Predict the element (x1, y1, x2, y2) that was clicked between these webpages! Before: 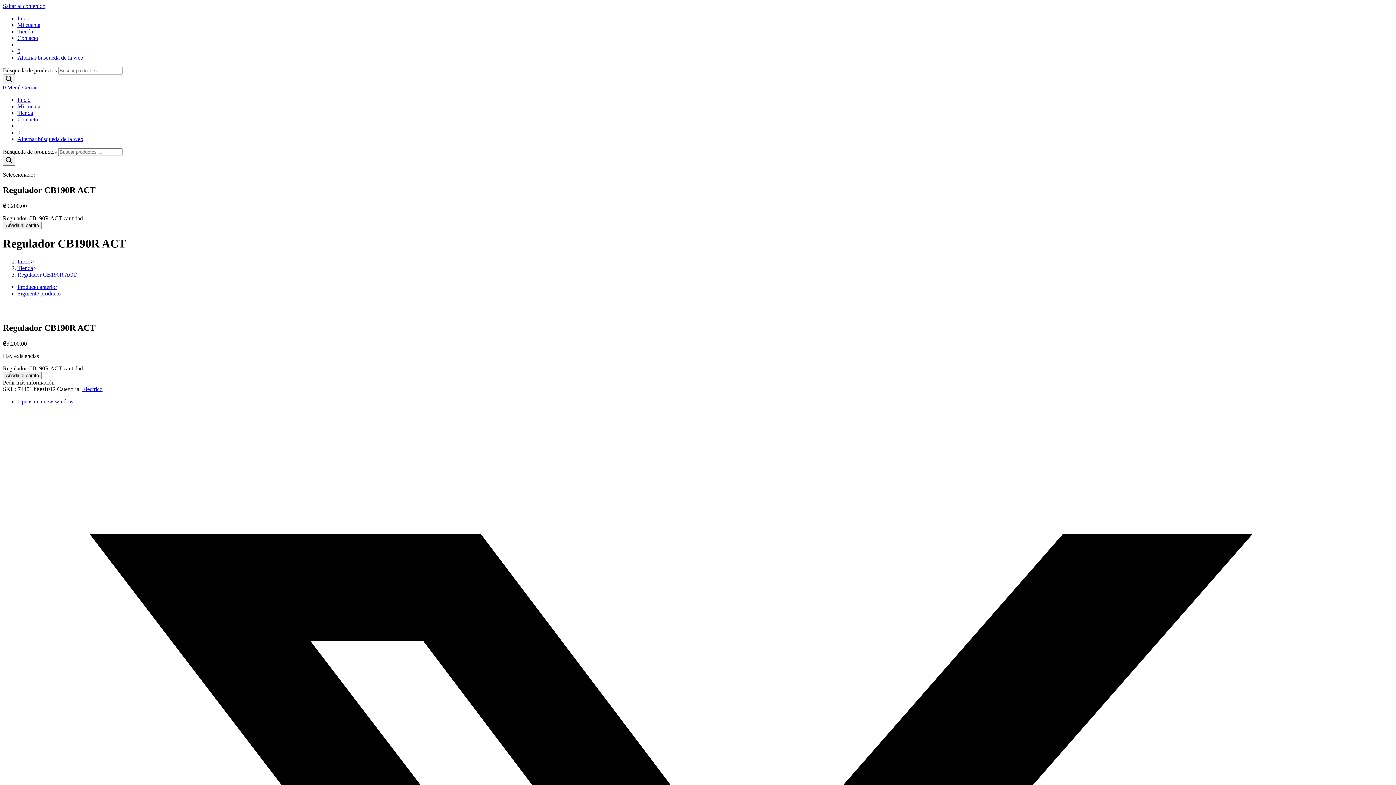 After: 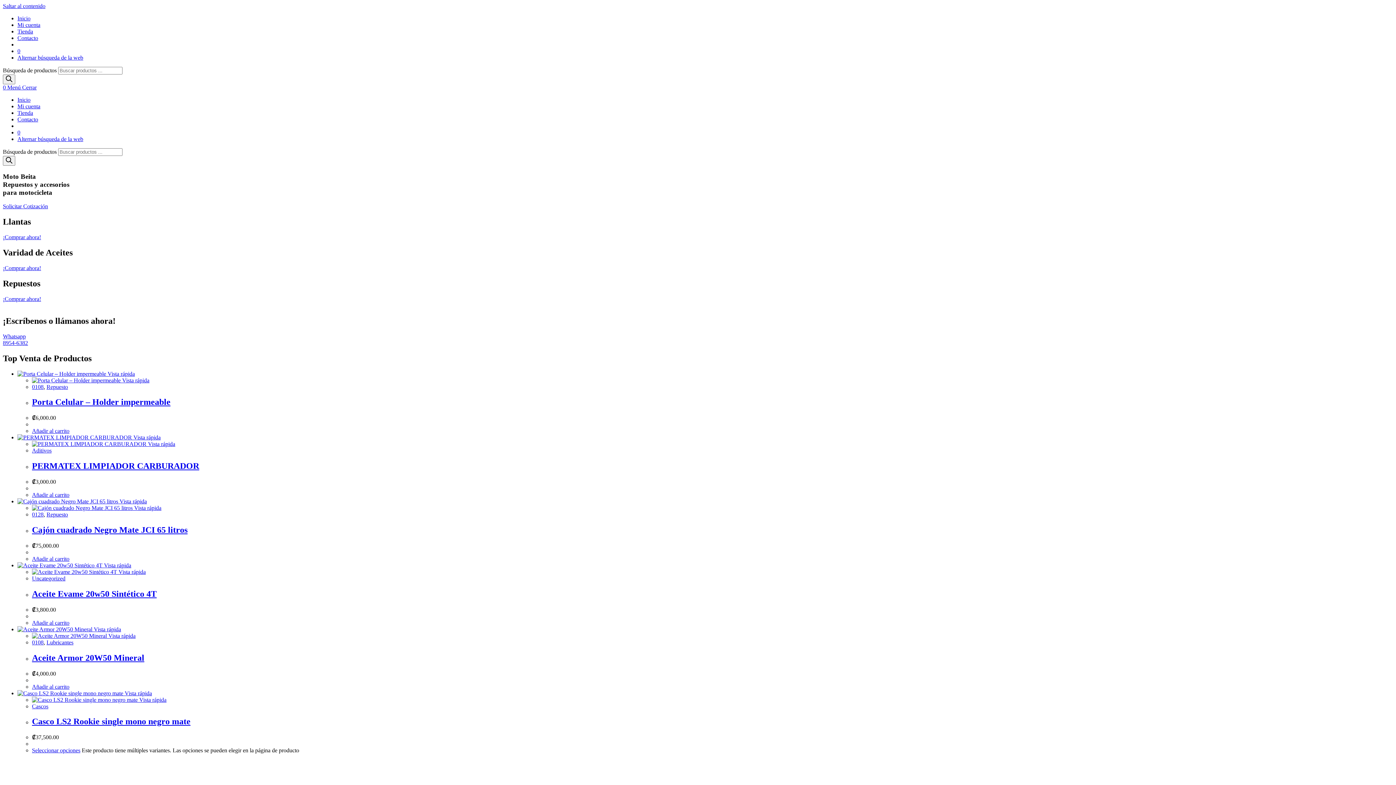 Action: label: Buscar bbox: (2, 156, 15, 165)